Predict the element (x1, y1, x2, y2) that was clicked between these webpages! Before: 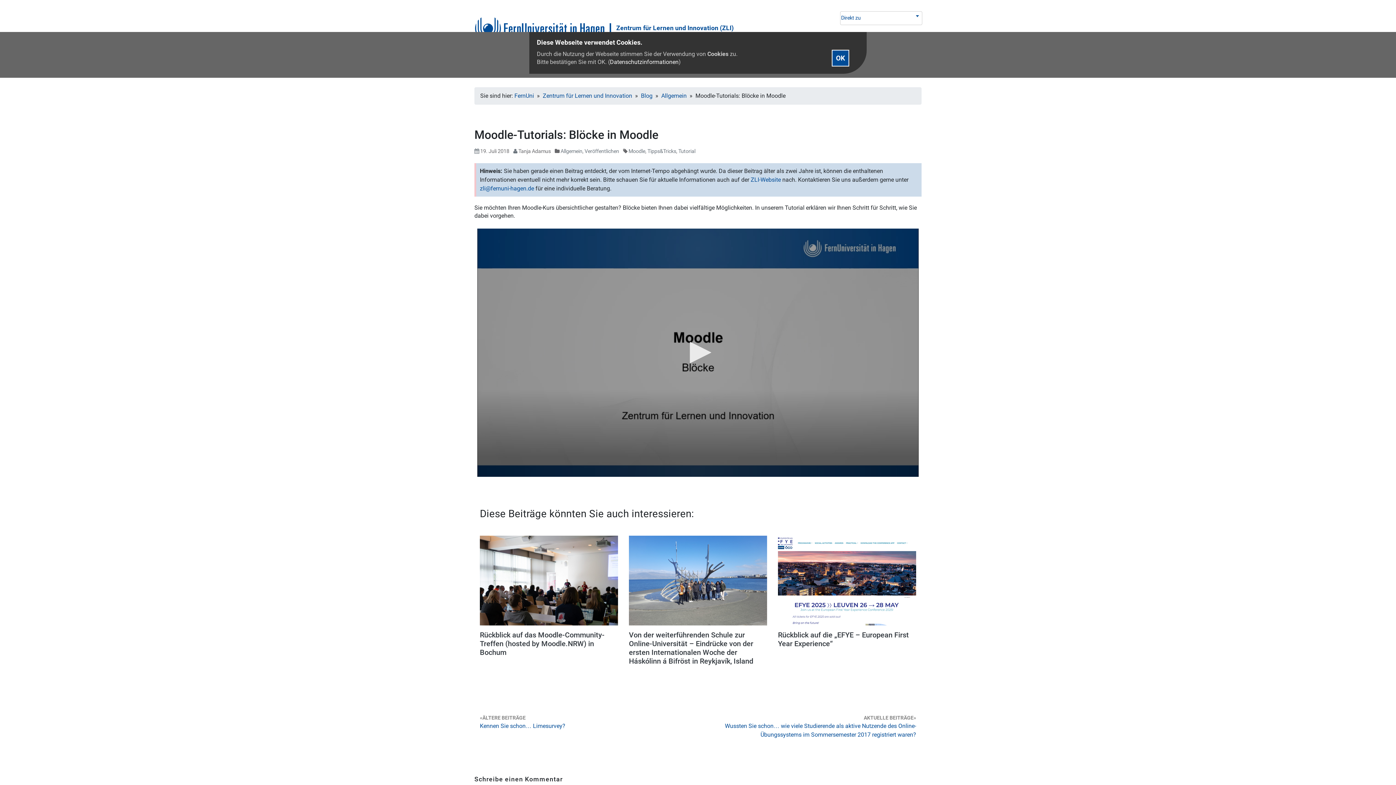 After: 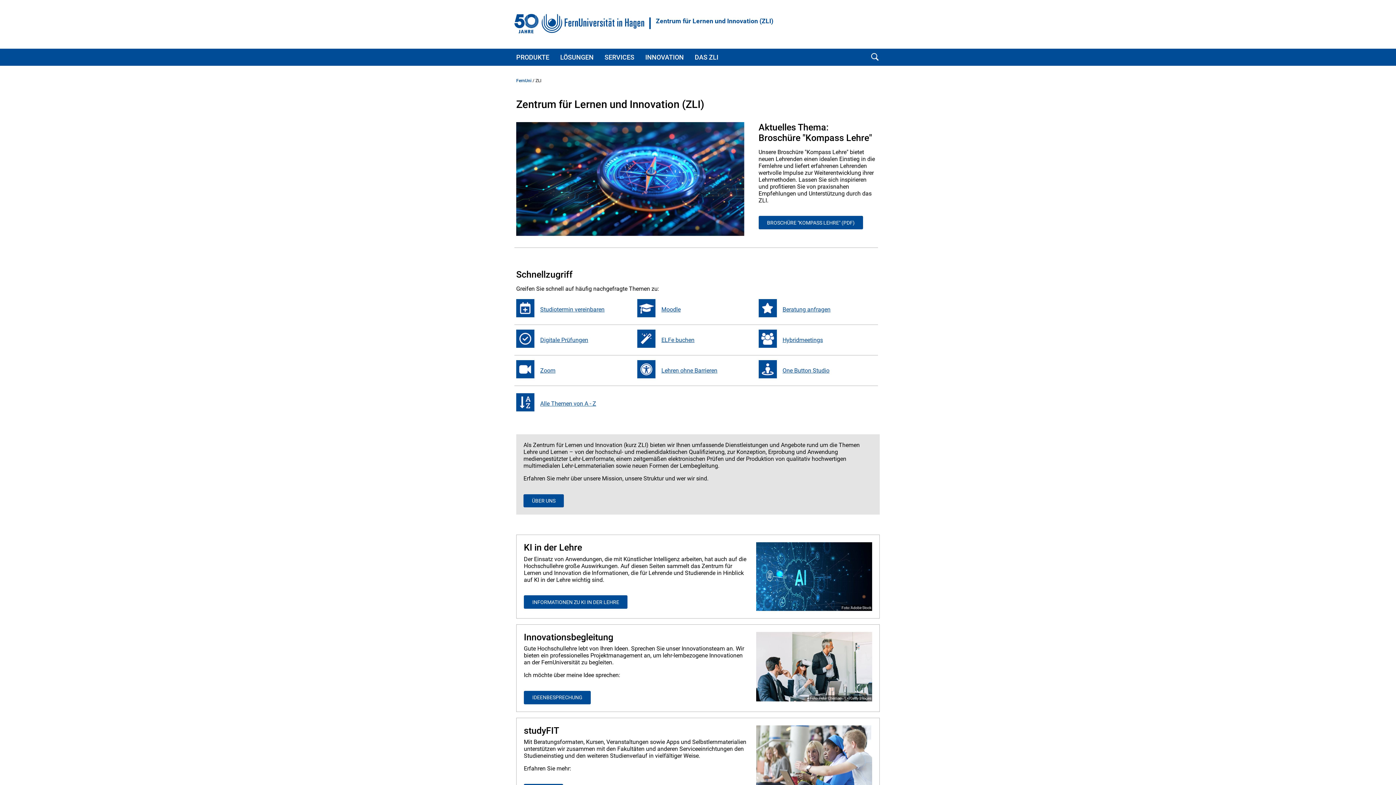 Action: label: Zentrum für Lernen und Innovation (ZLI) bbox: (616, 24, 733, 31)